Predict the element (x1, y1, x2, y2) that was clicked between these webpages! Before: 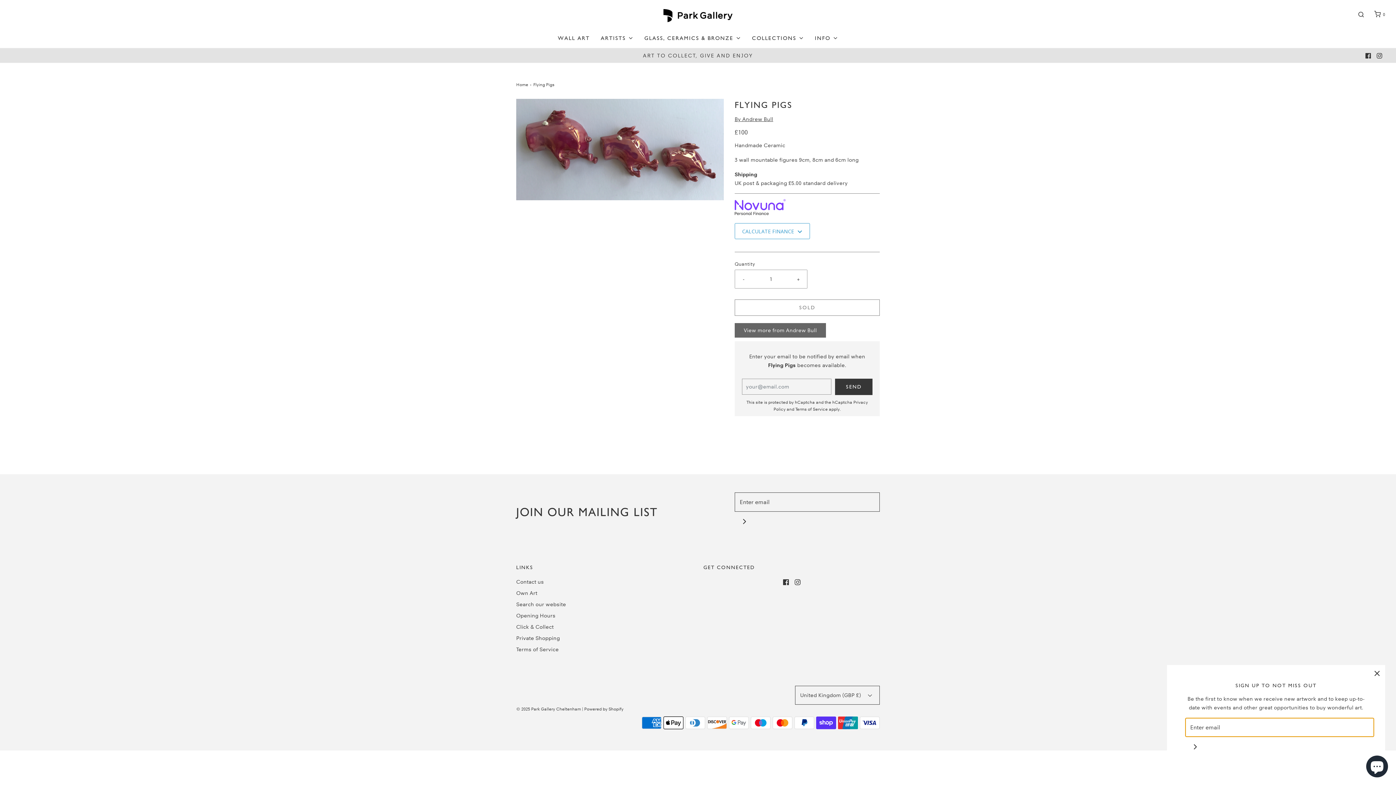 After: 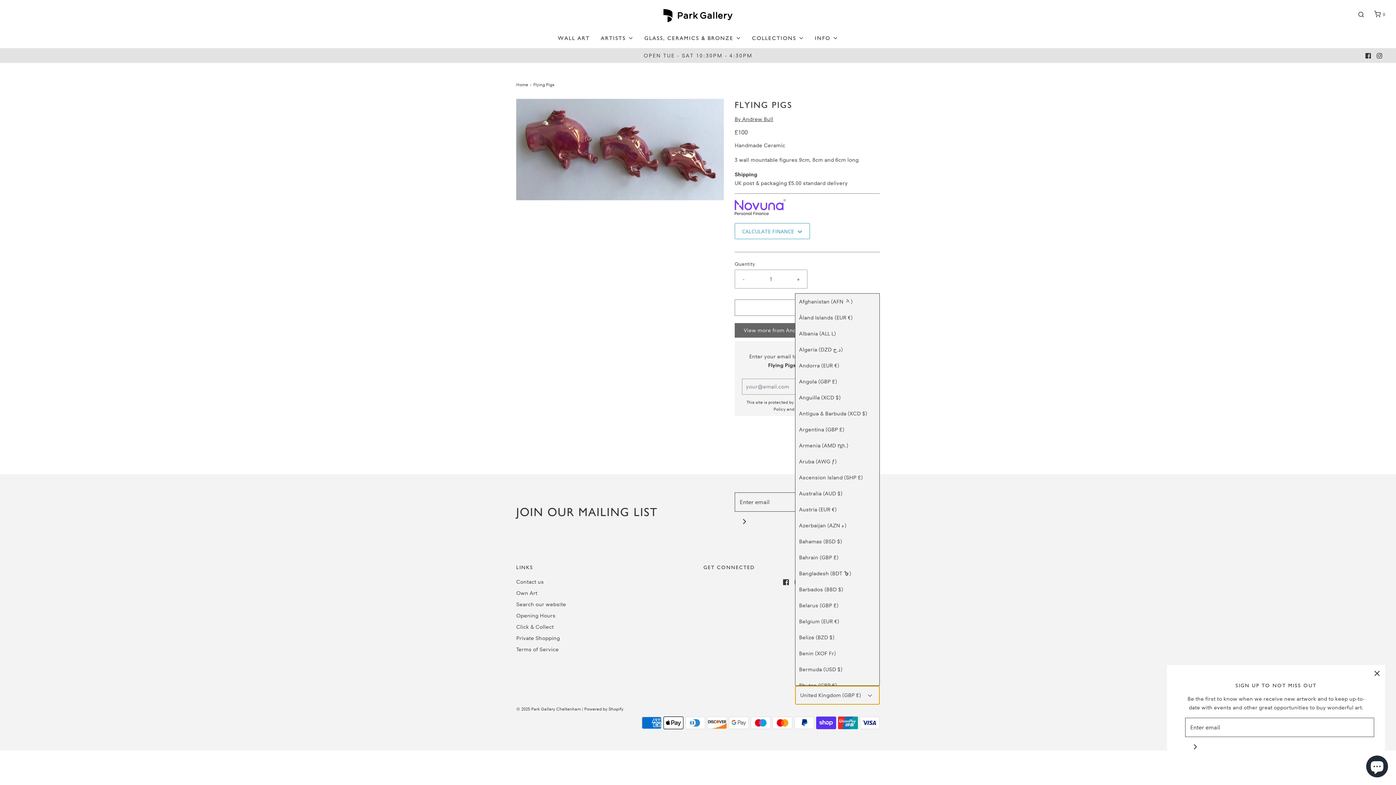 Action: label: United Kingdom (GBP £)  bbox: (795, 686, 880, 704)